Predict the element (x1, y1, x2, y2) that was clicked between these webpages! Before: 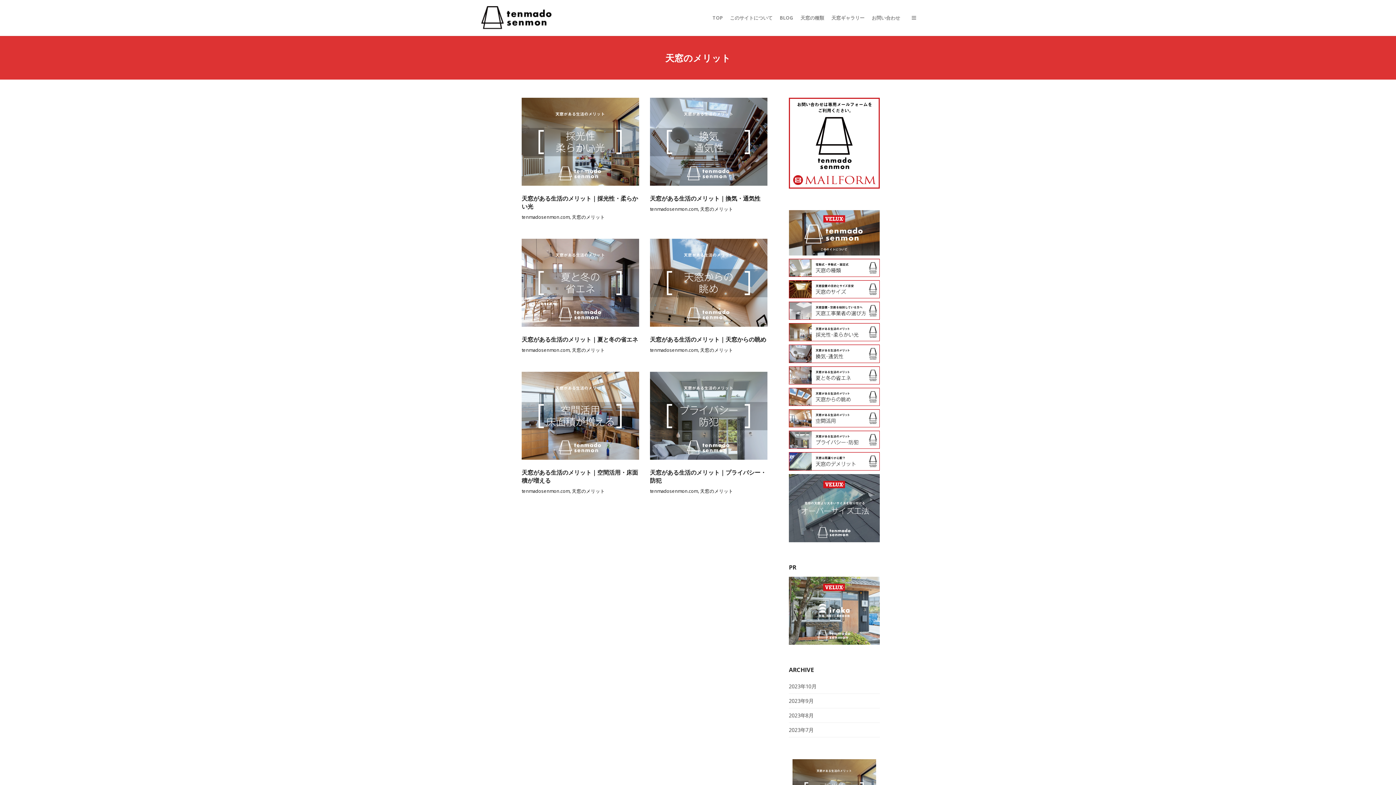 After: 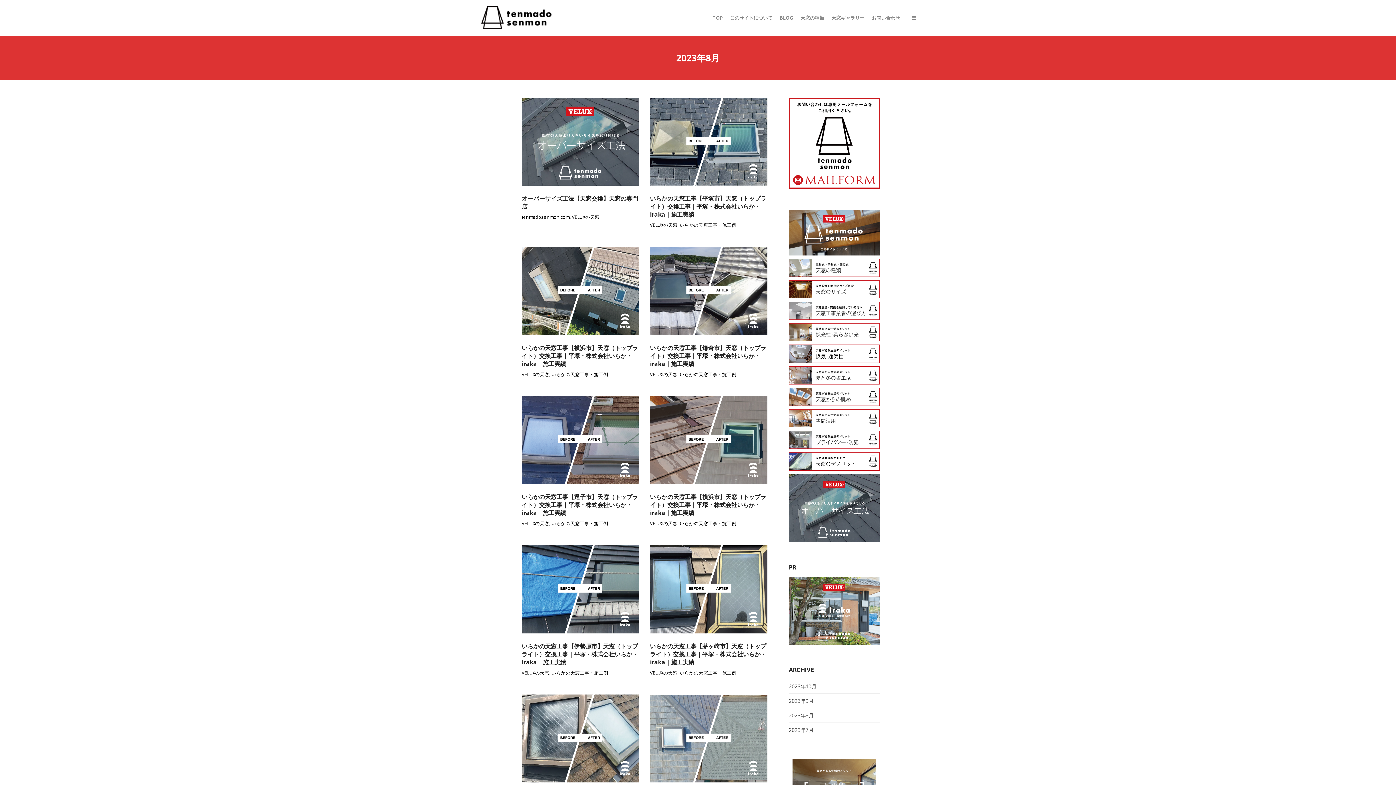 Action: bbox: (789, 712, 813, 719) label: 2023年8月